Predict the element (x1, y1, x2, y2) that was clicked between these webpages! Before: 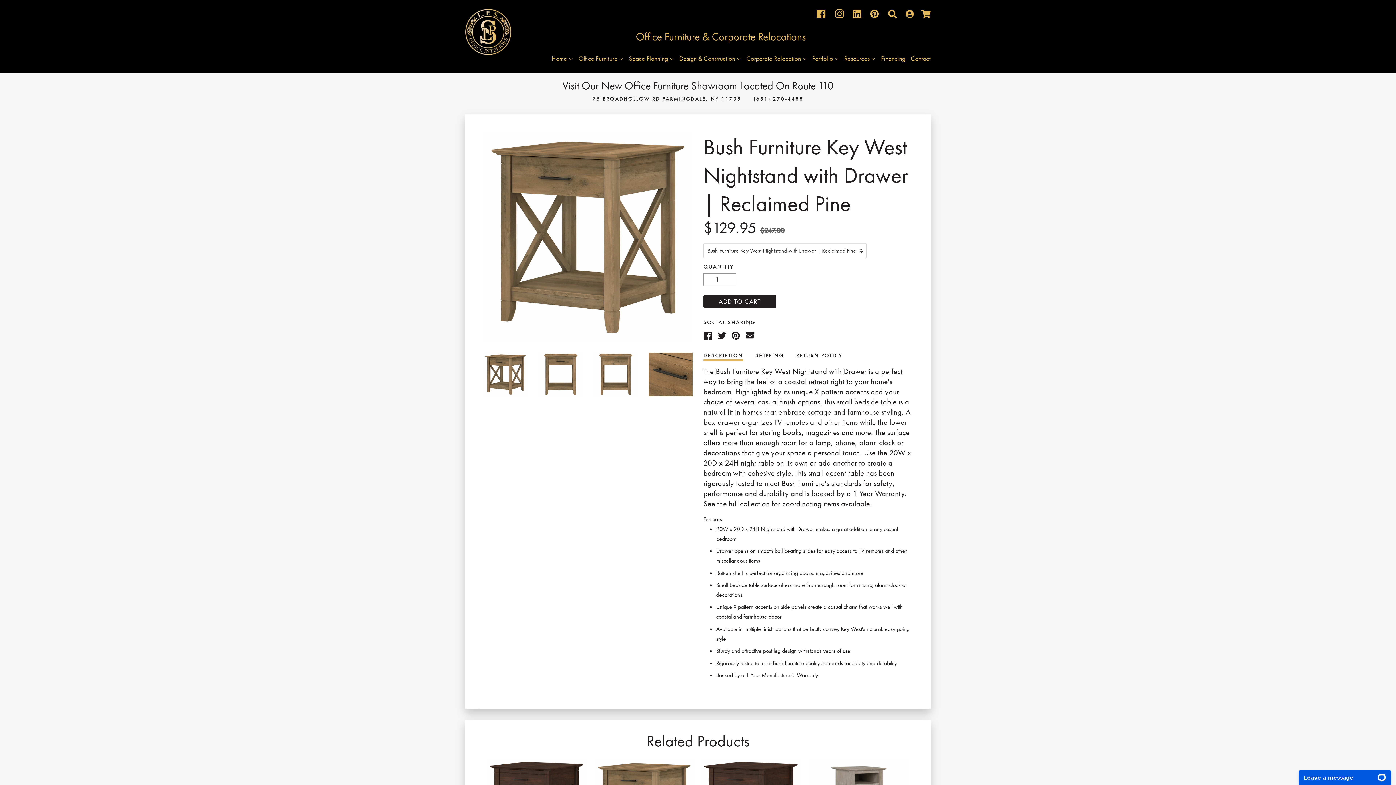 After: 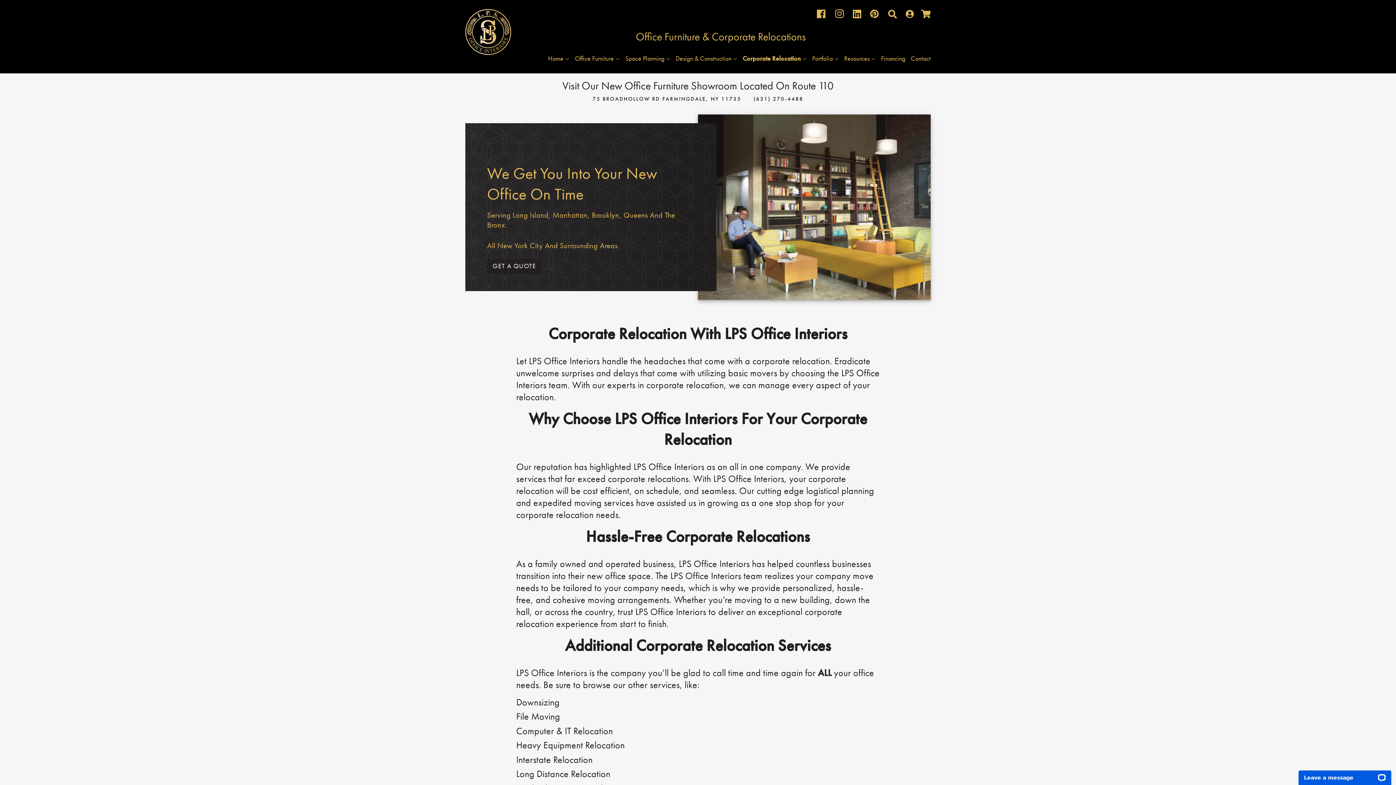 Action: bbox: (744, 54, 809, 62) label: Corporate Relocation 